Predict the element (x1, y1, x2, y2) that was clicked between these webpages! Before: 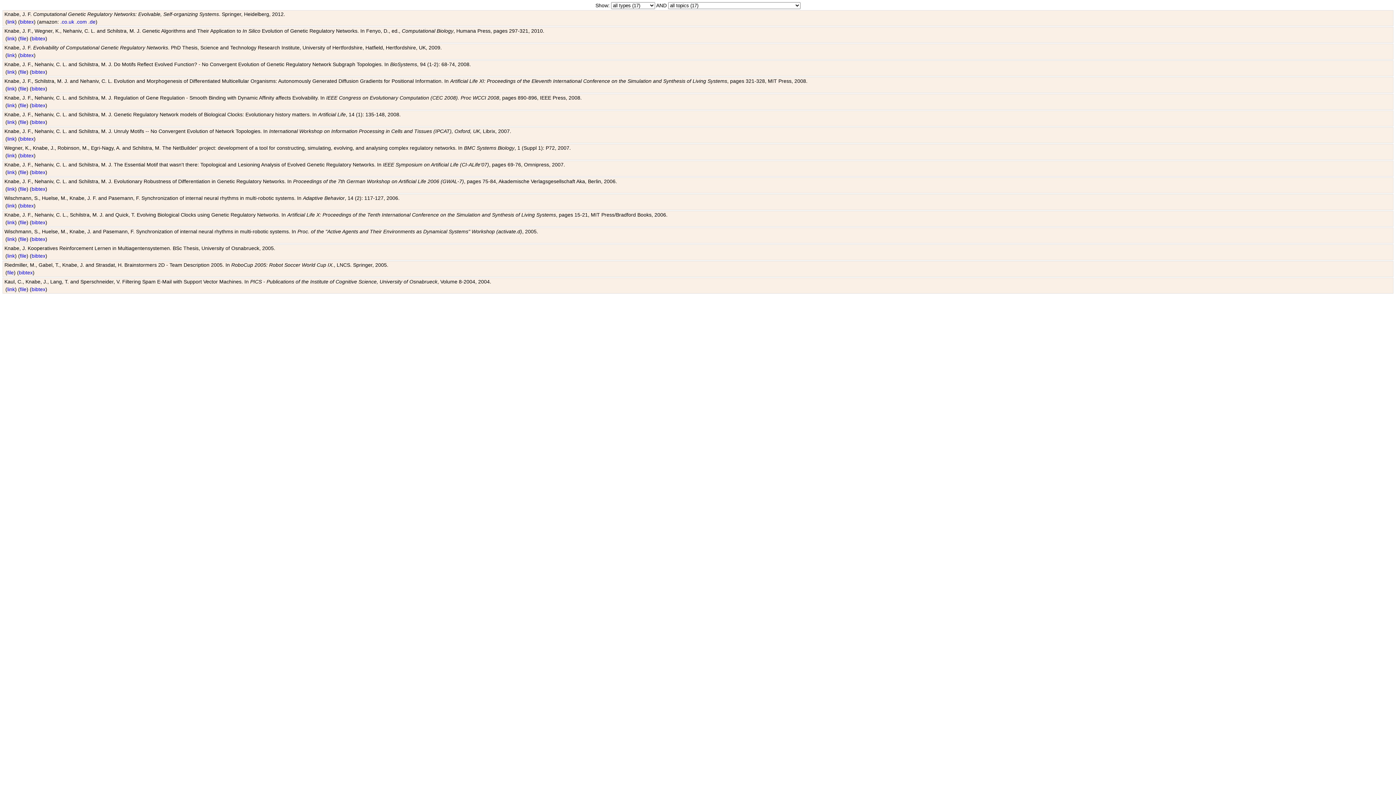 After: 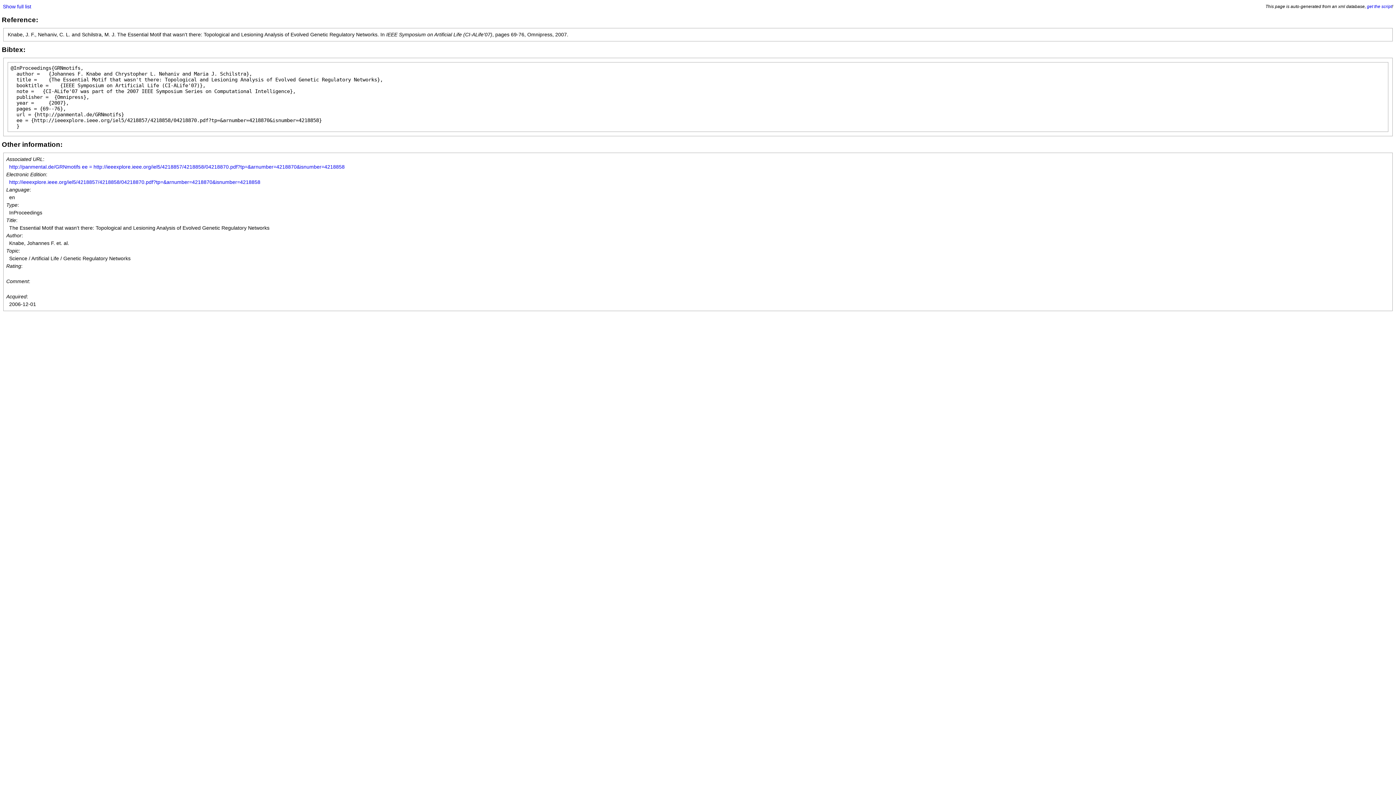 Action: label: bibtex bbox: (31, 169, 45, 175)